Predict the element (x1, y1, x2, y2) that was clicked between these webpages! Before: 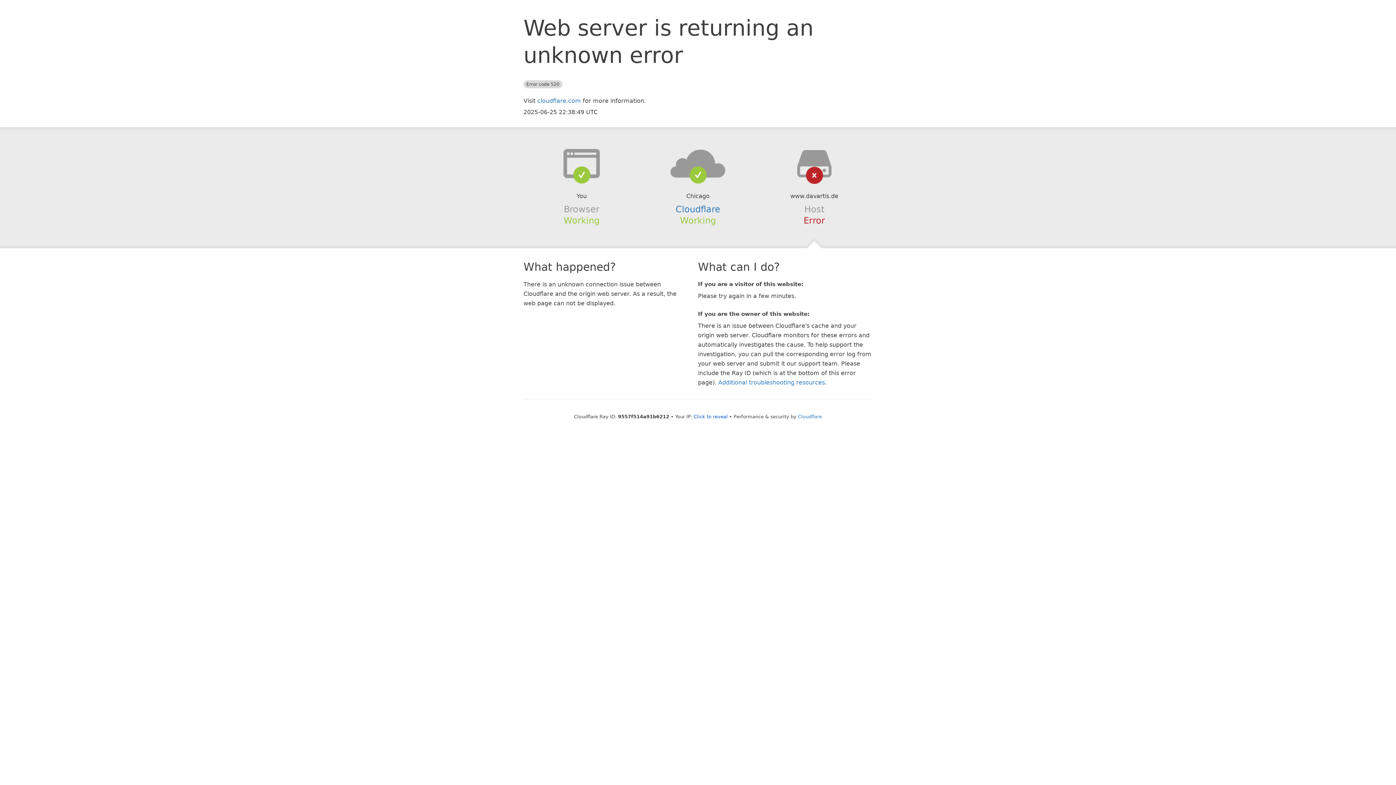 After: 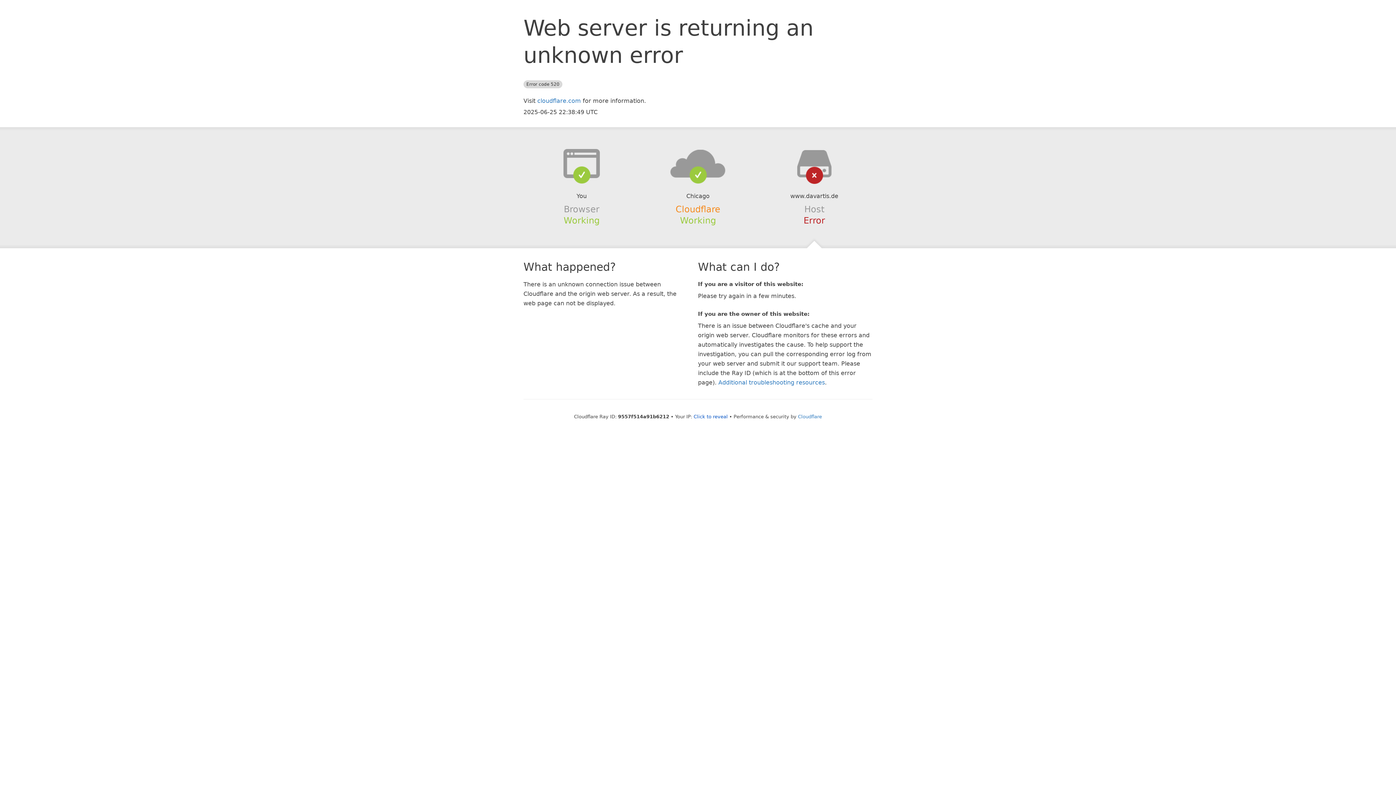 Action: bbox: (675, 204, 720, 214) label: Cloudflare